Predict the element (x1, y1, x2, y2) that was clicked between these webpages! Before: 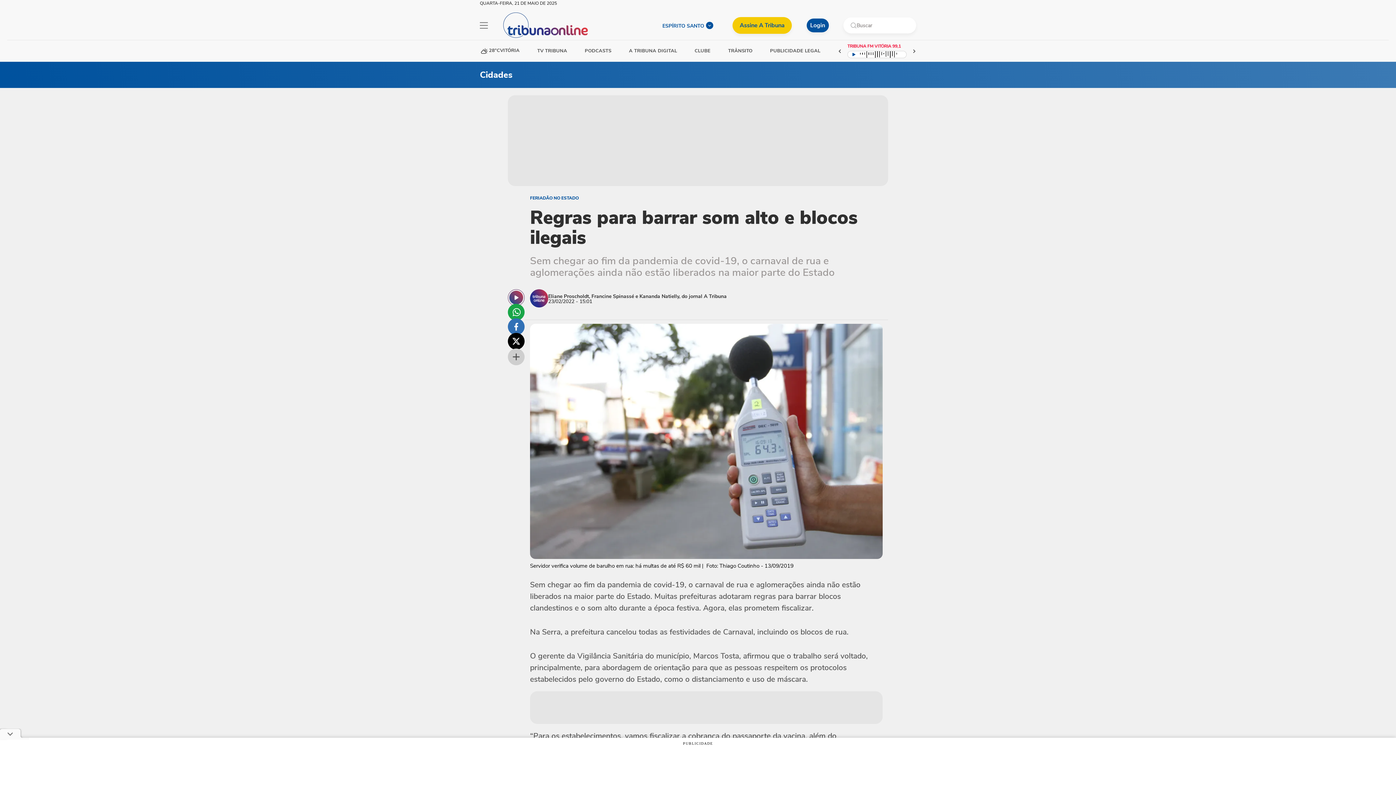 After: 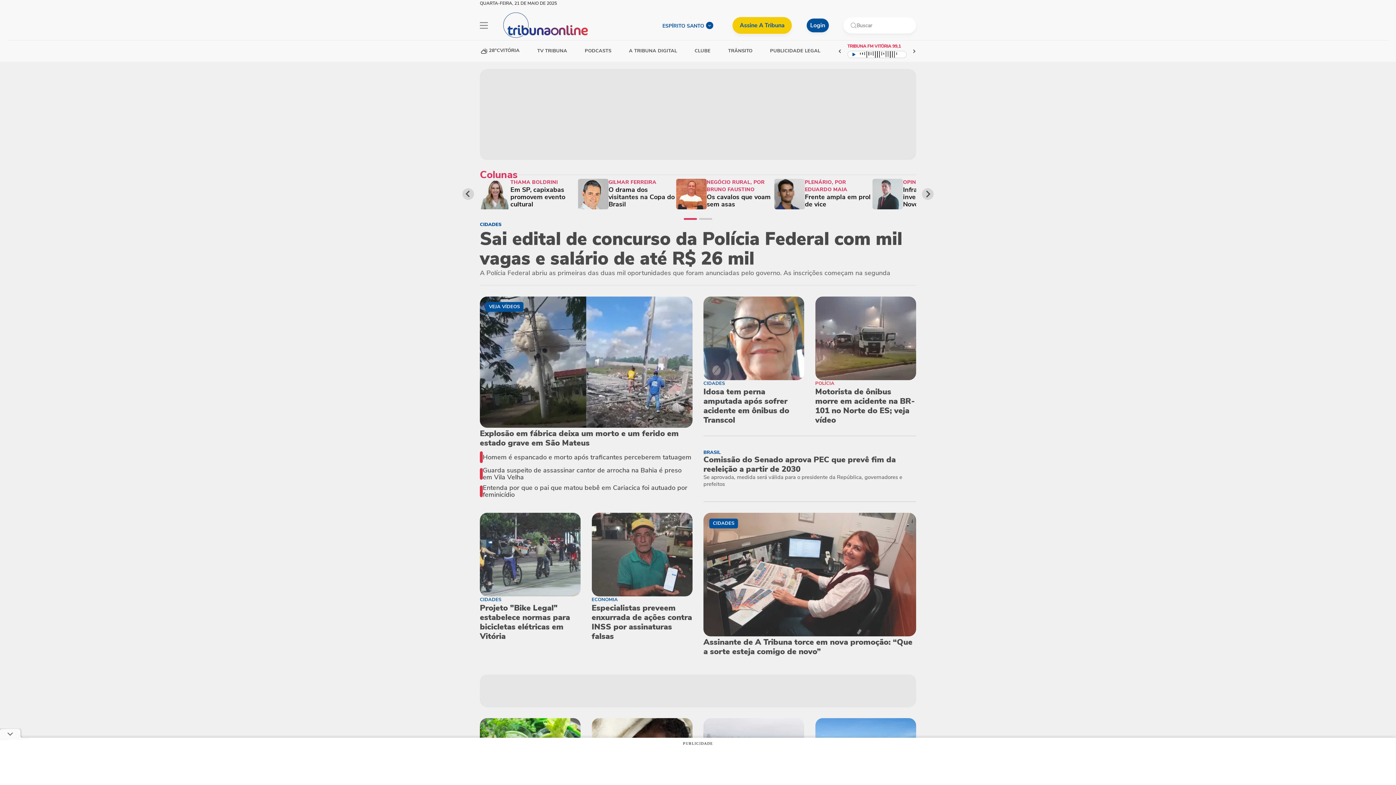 Action: bbox: (502, 12, 588, 38)